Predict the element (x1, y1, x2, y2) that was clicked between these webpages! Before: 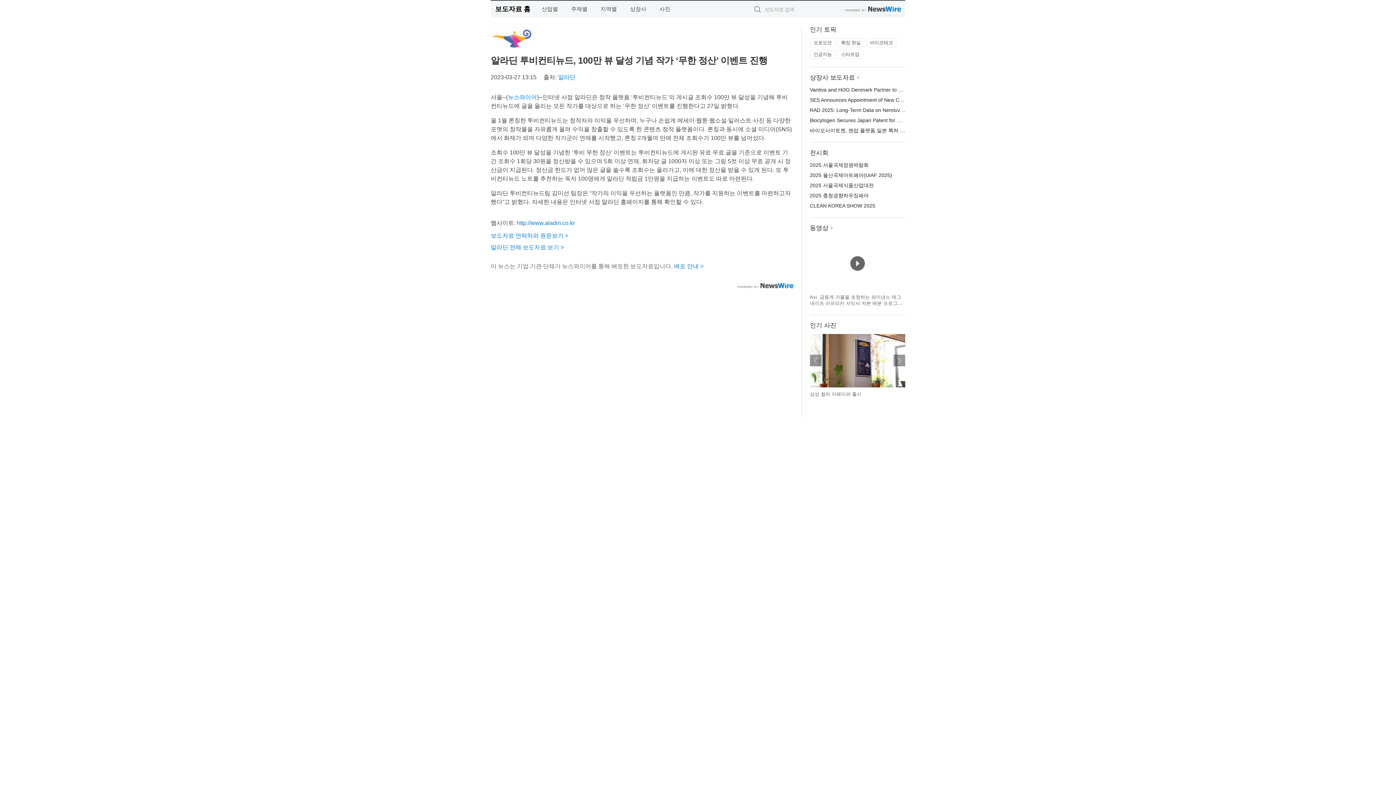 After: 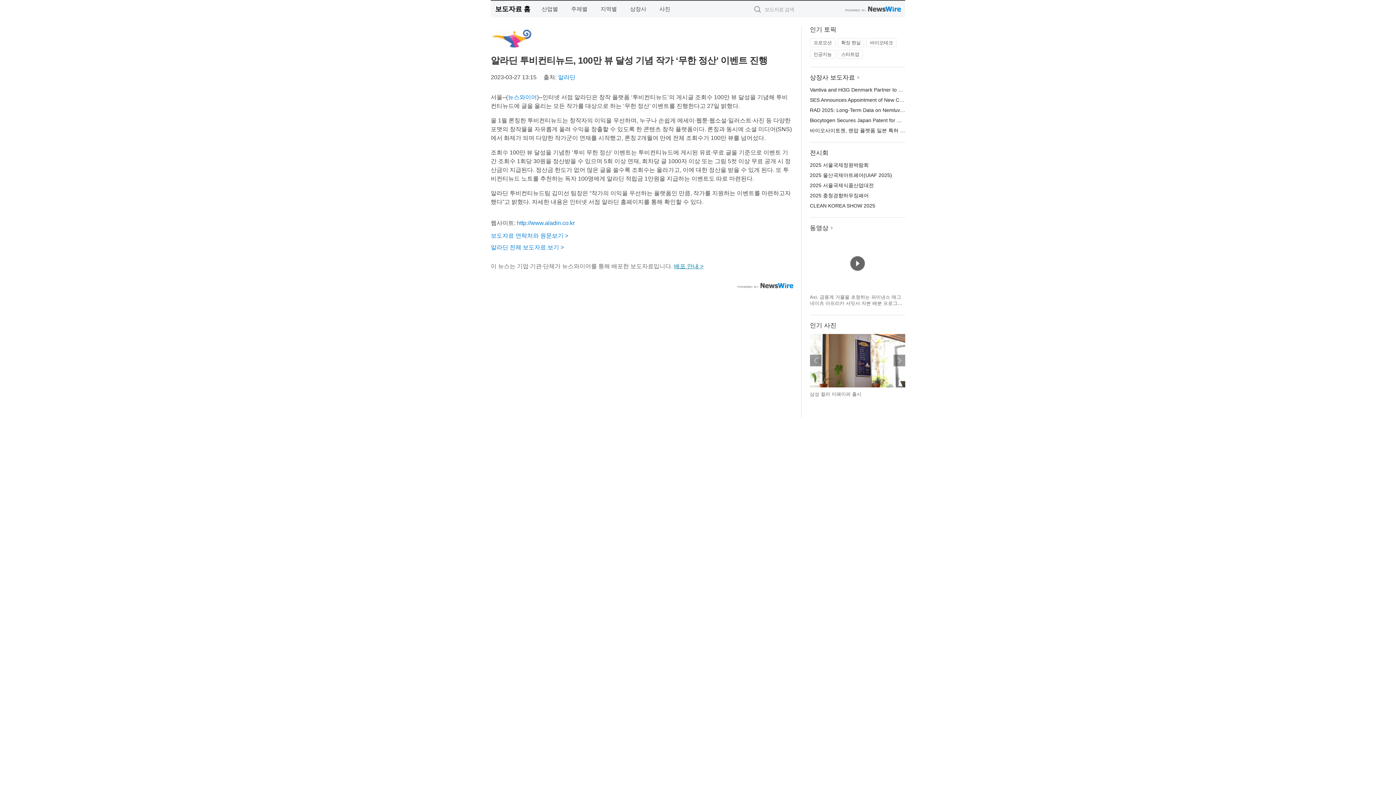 Action: bbox: (674, 263, 703, 269) label: 배포 안내 >